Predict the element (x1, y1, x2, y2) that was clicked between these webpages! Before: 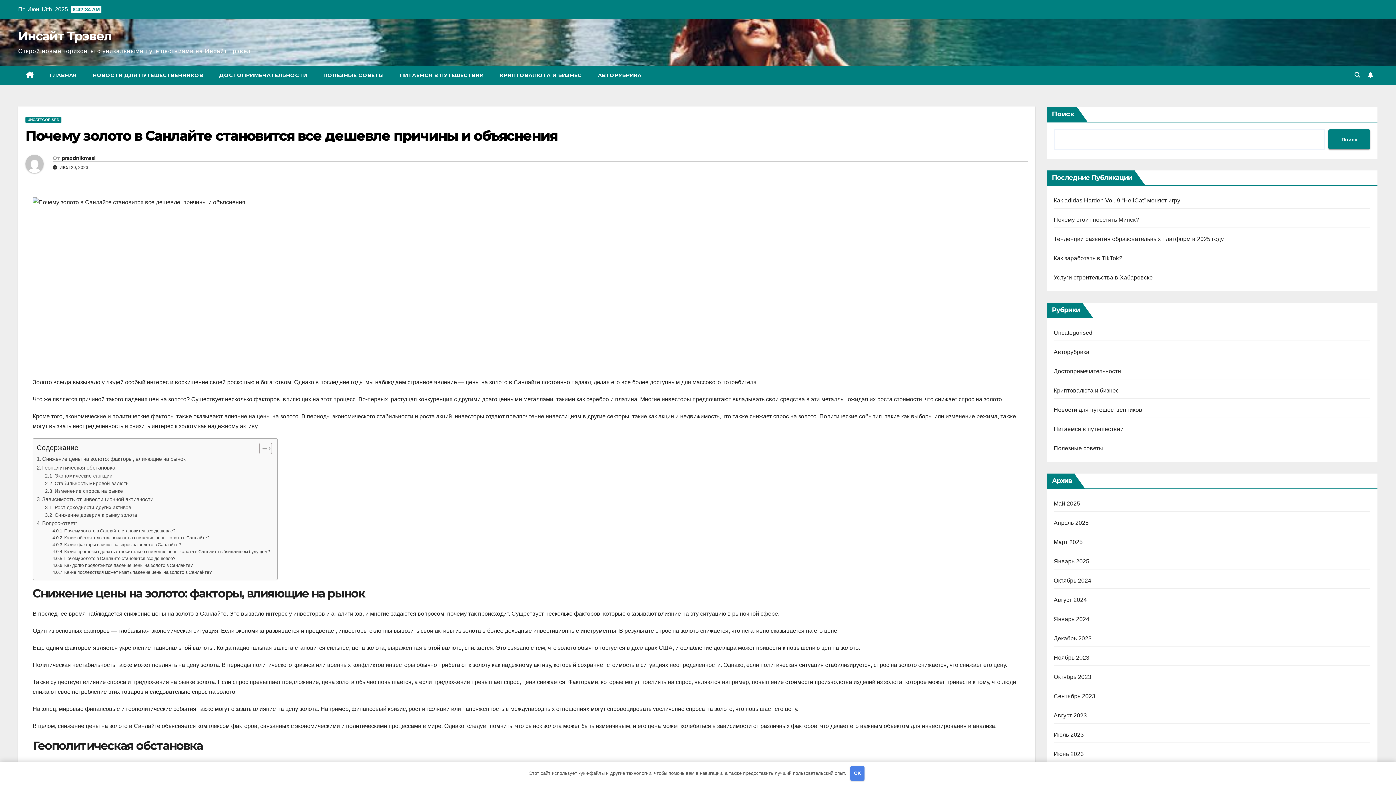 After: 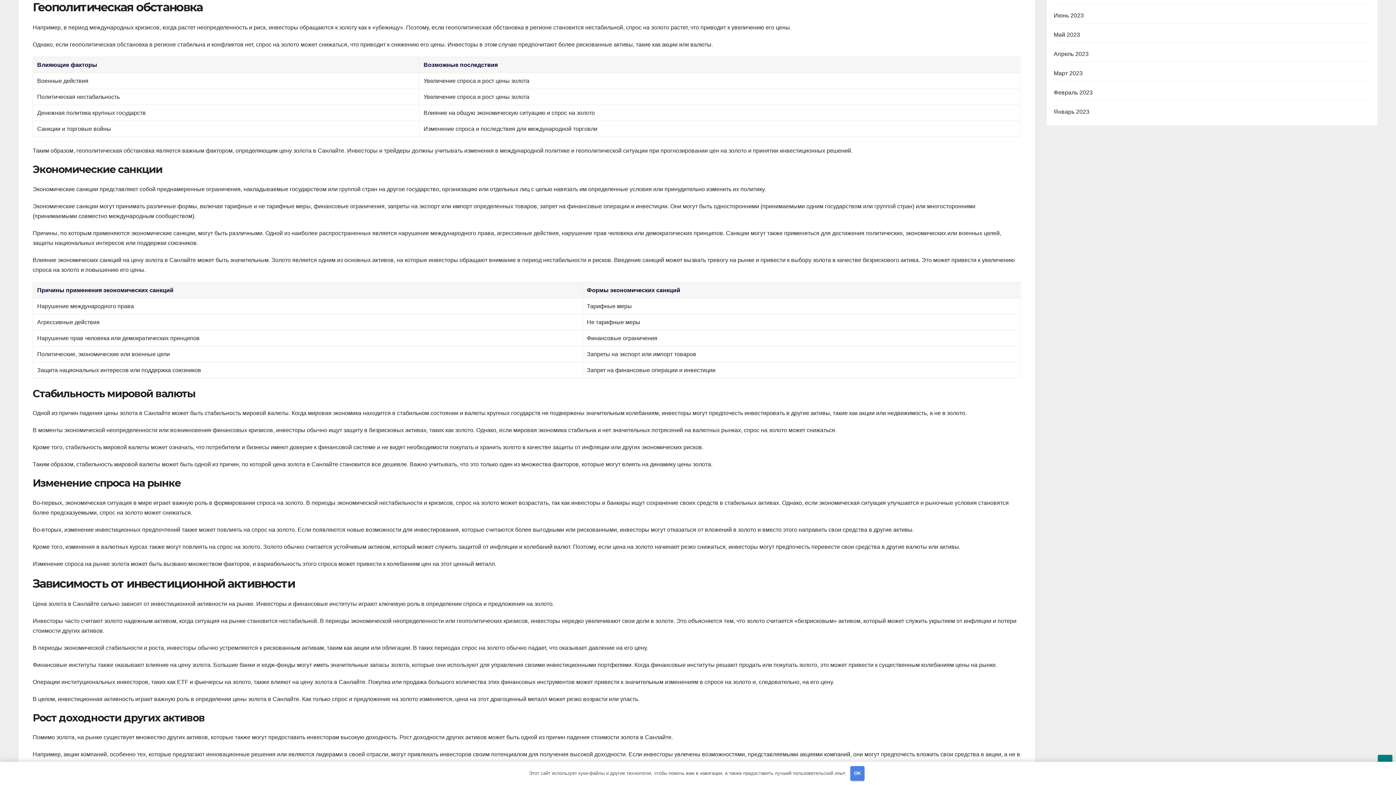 Action: bbox: (36, 463, 115, 472) label: Геополитическая обстановка